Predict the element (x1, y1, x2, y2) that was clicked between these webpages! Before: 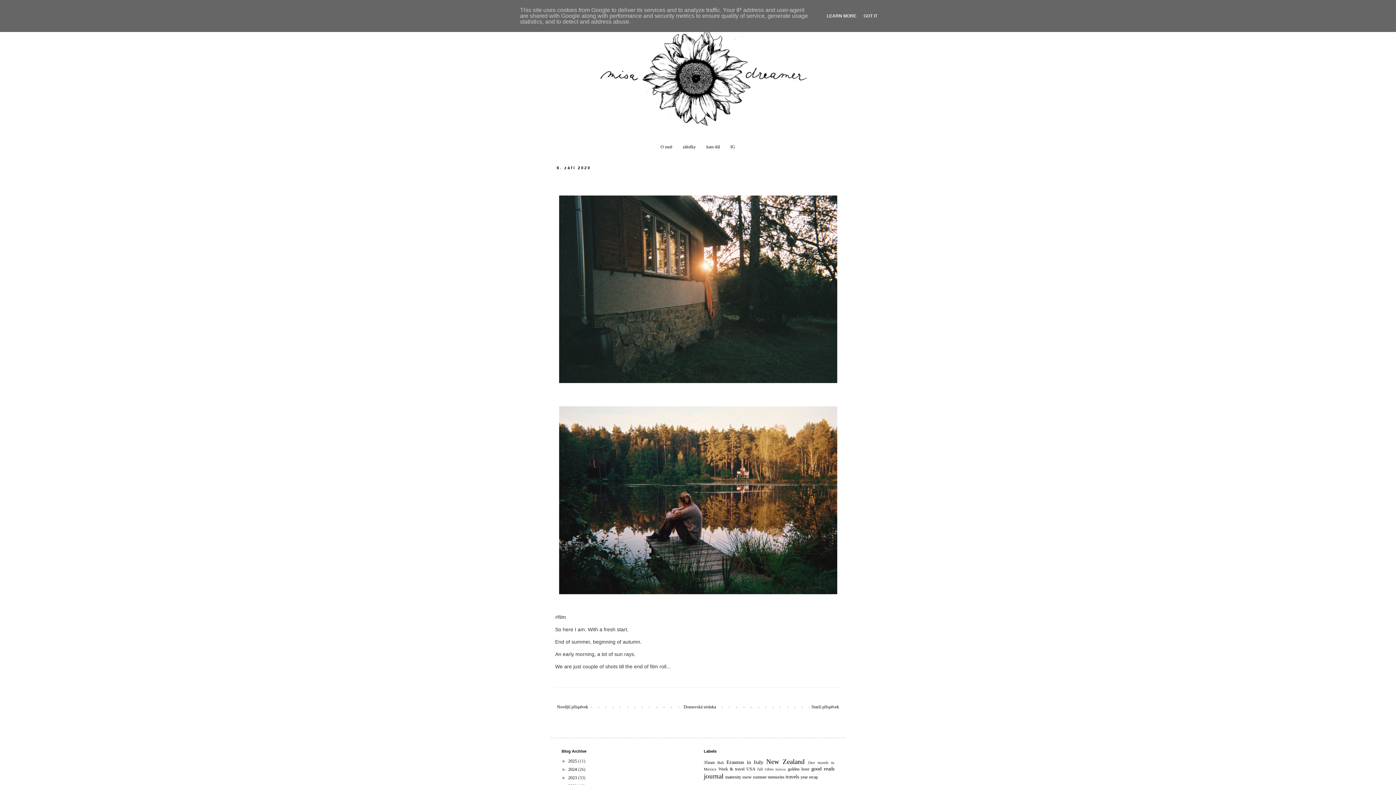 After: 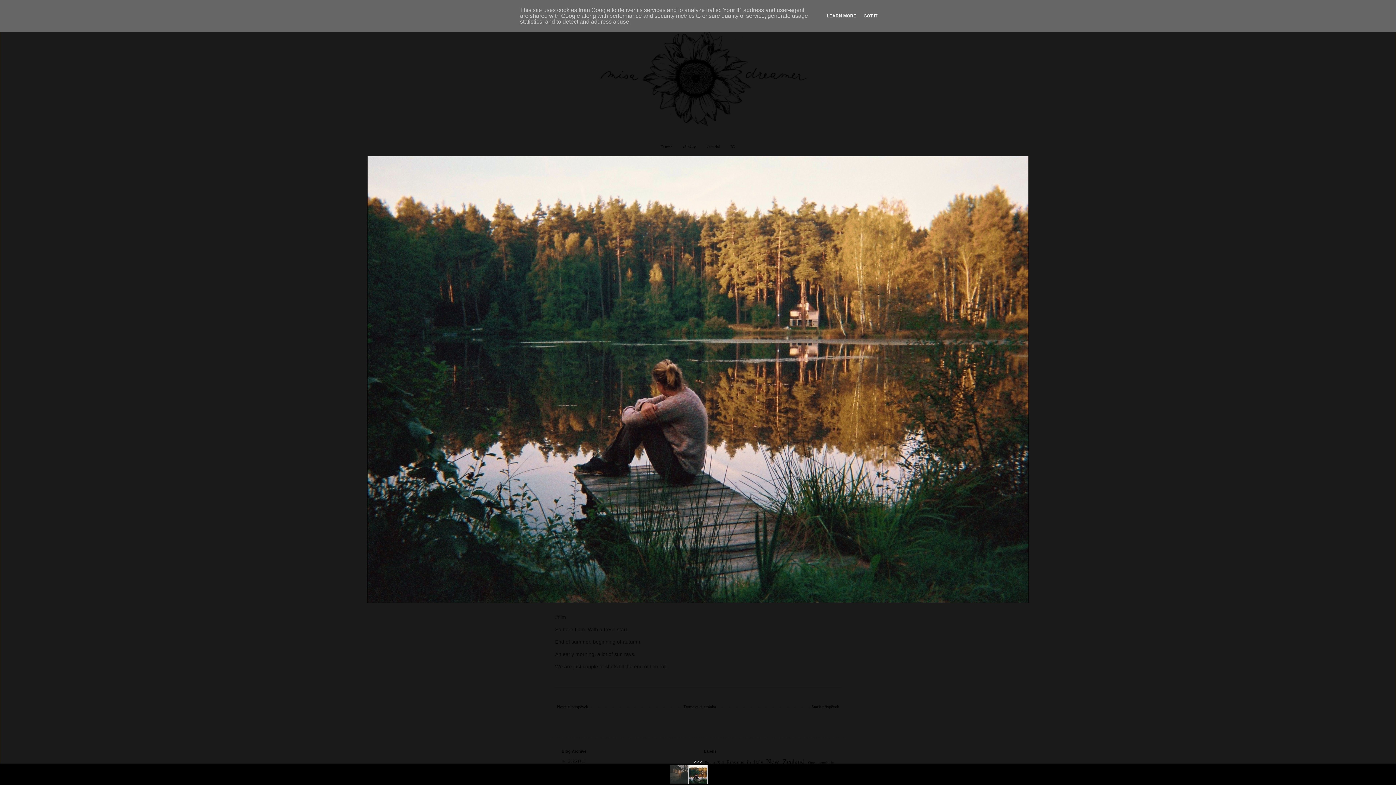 Action: bbox: (555, 404, 841, 596)